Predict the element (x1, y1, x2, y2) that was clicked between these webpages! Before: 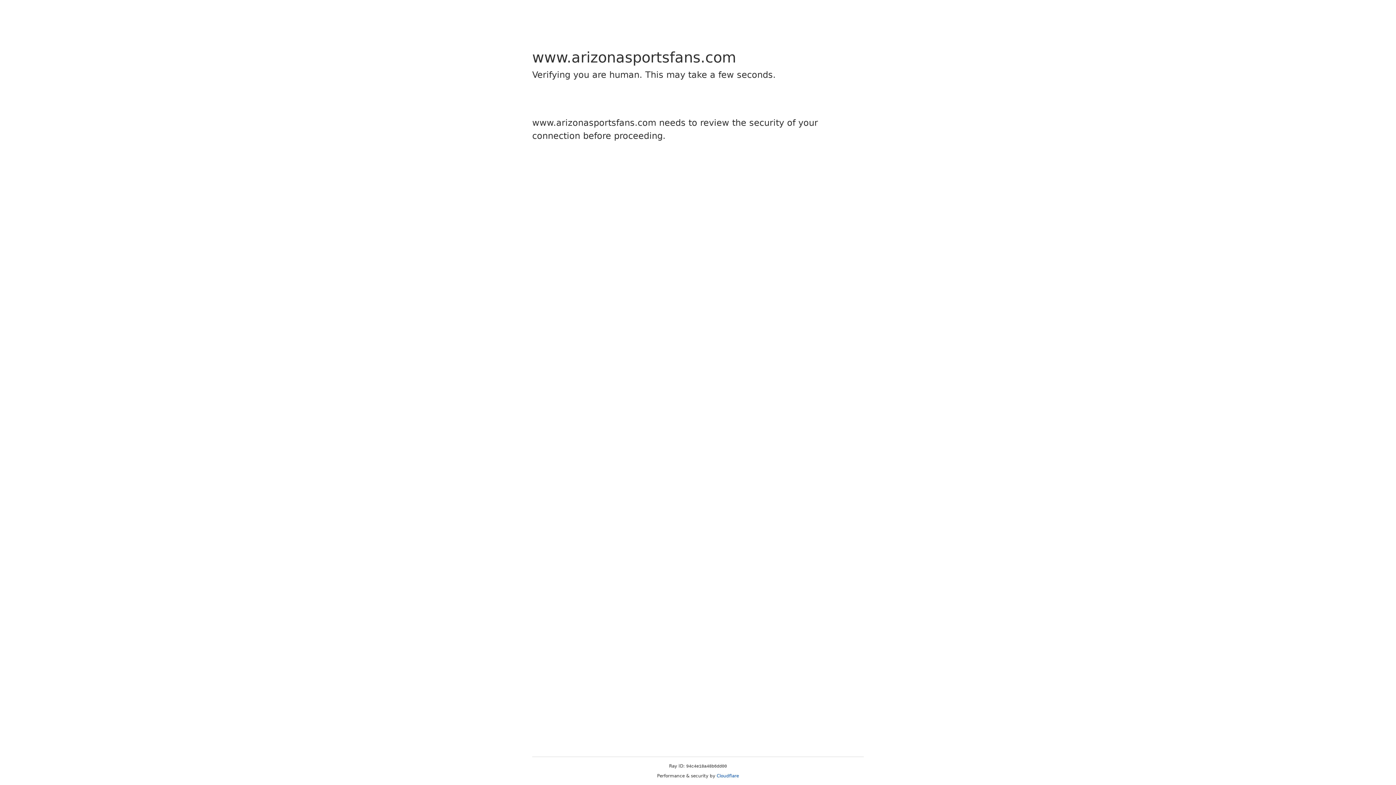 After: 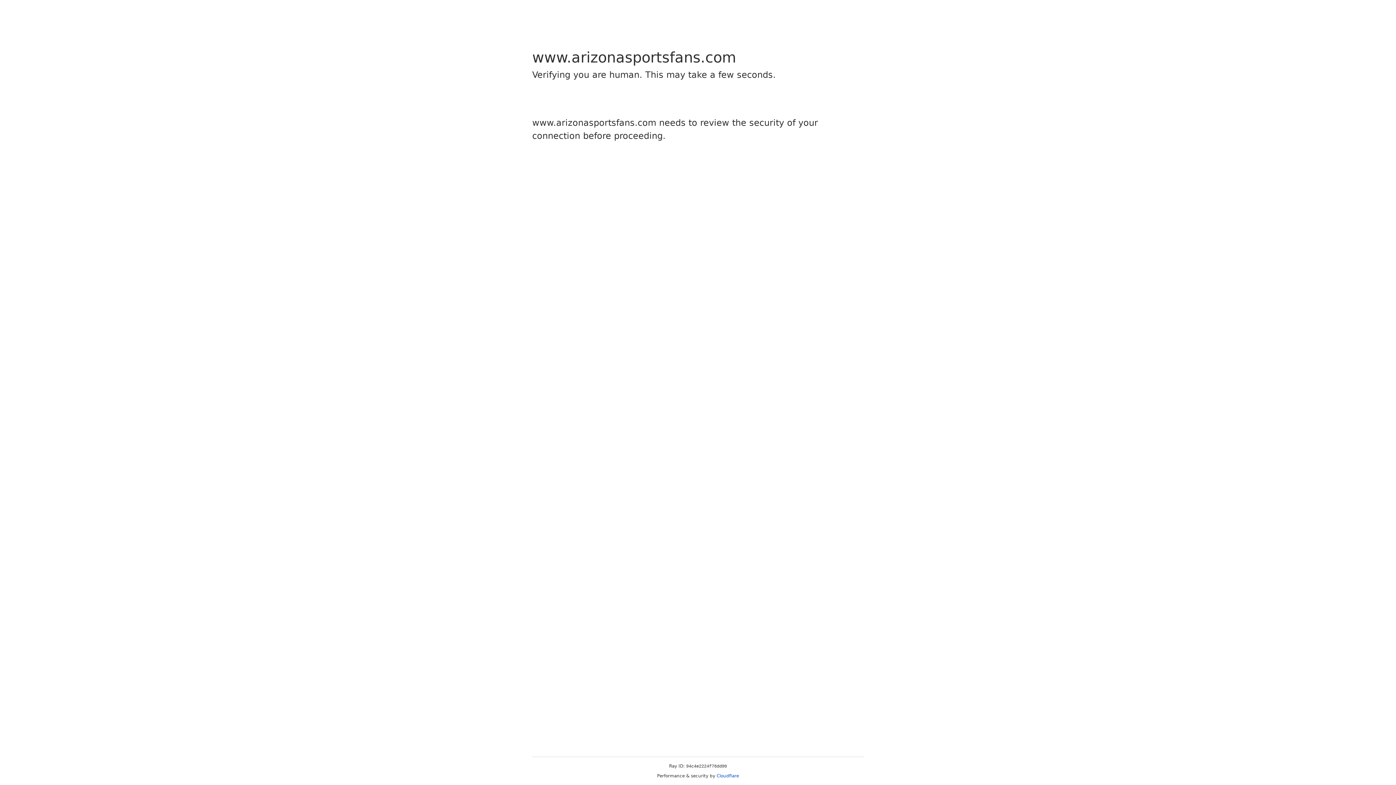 Action: label: Cloudflare bbox: (716, 773, 739, 778)